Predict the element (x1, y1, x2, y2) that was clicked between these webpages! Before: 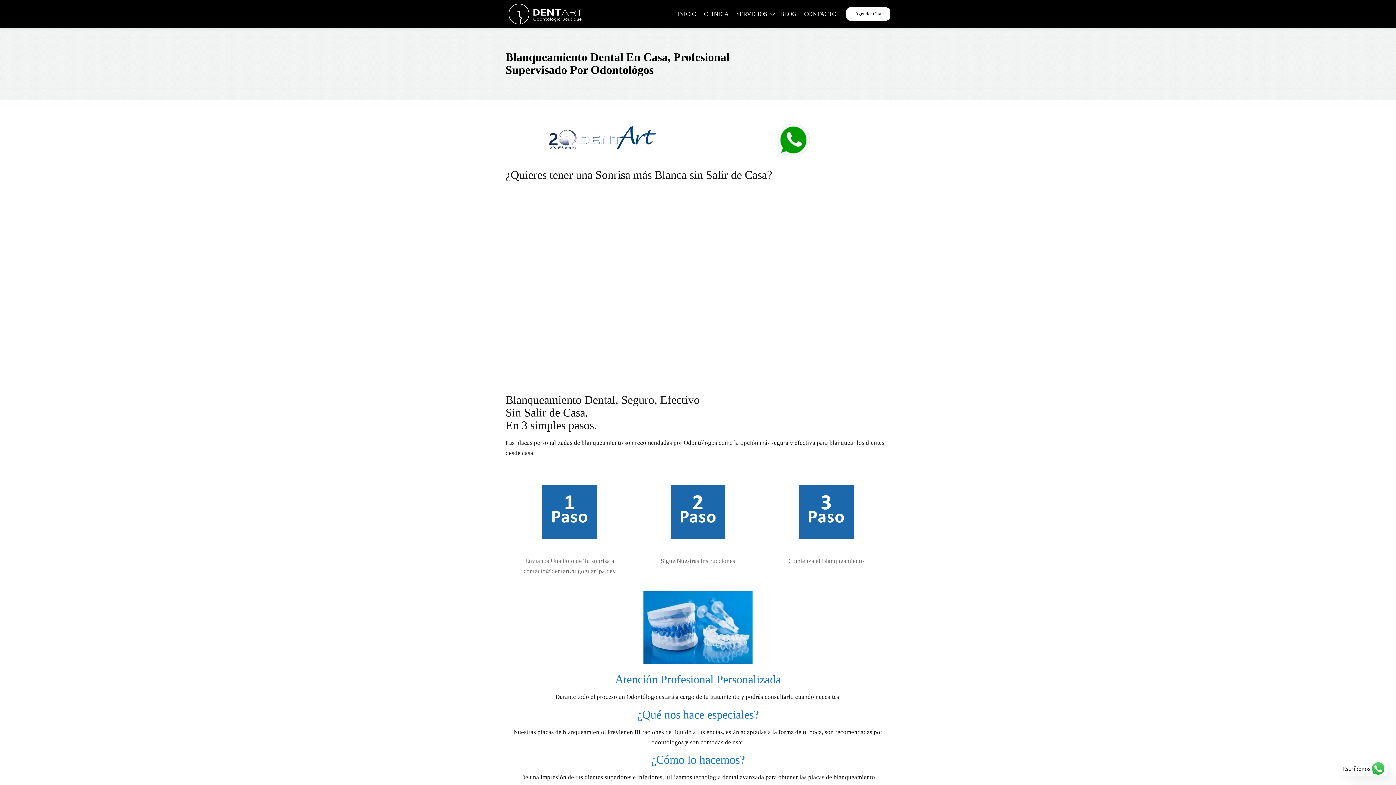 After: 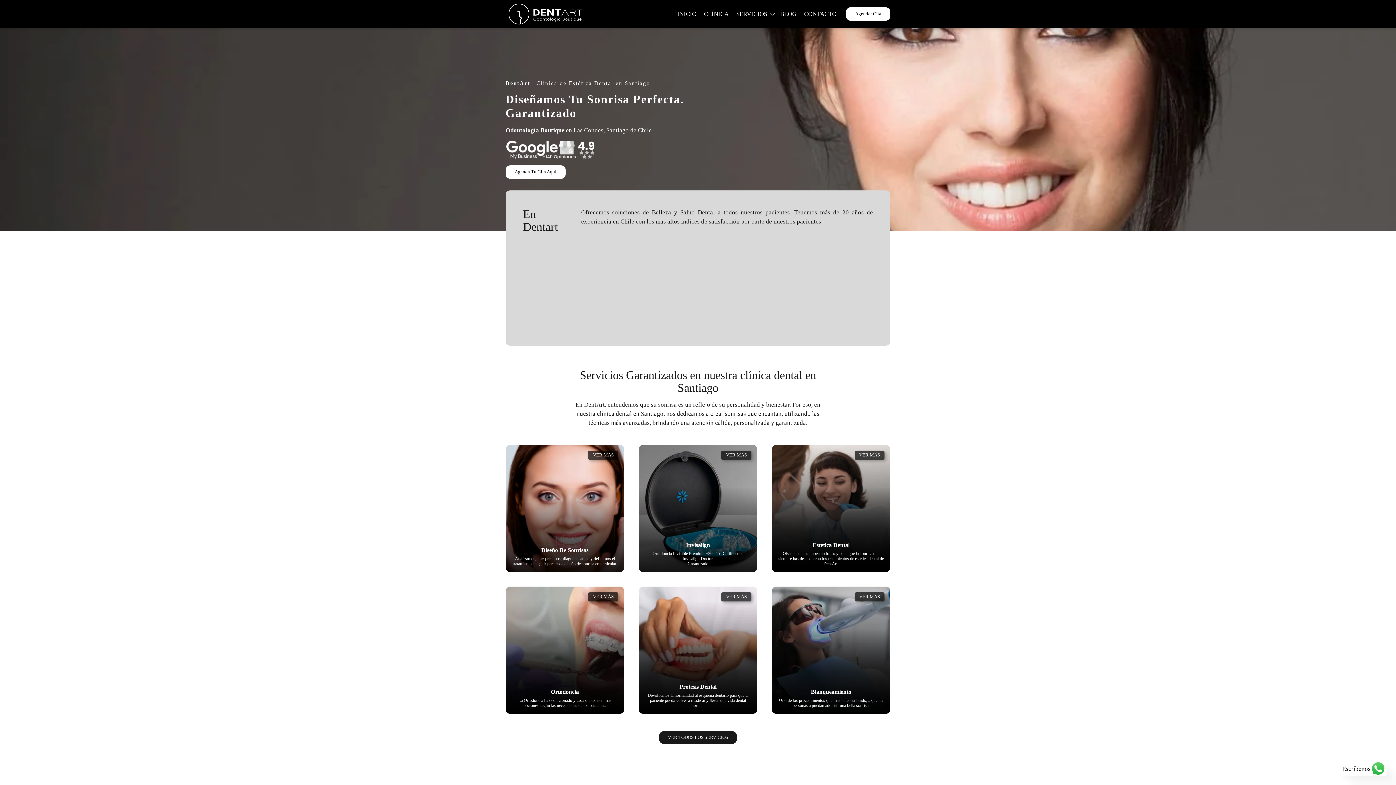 Action: label: logo-inicio bbox: (505, 2, 585, 24)